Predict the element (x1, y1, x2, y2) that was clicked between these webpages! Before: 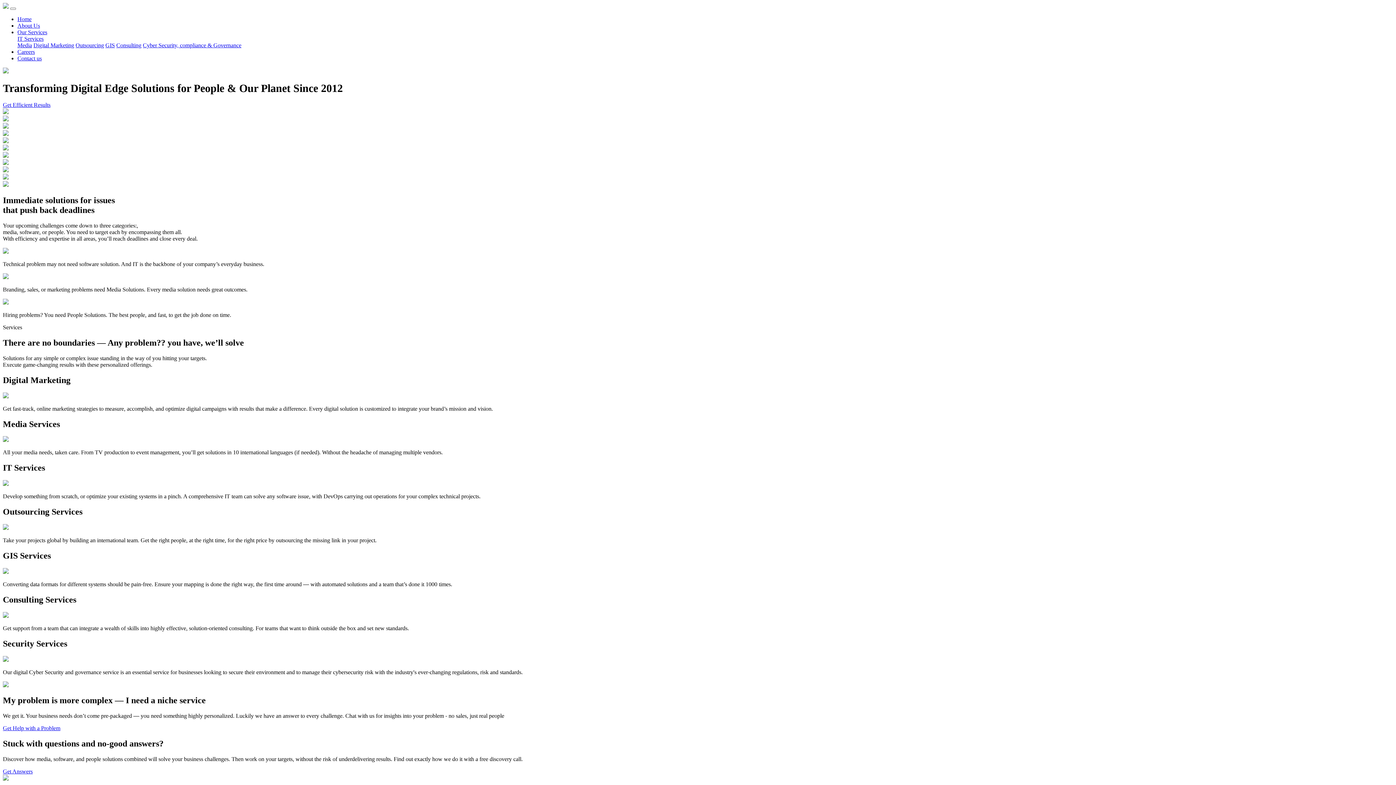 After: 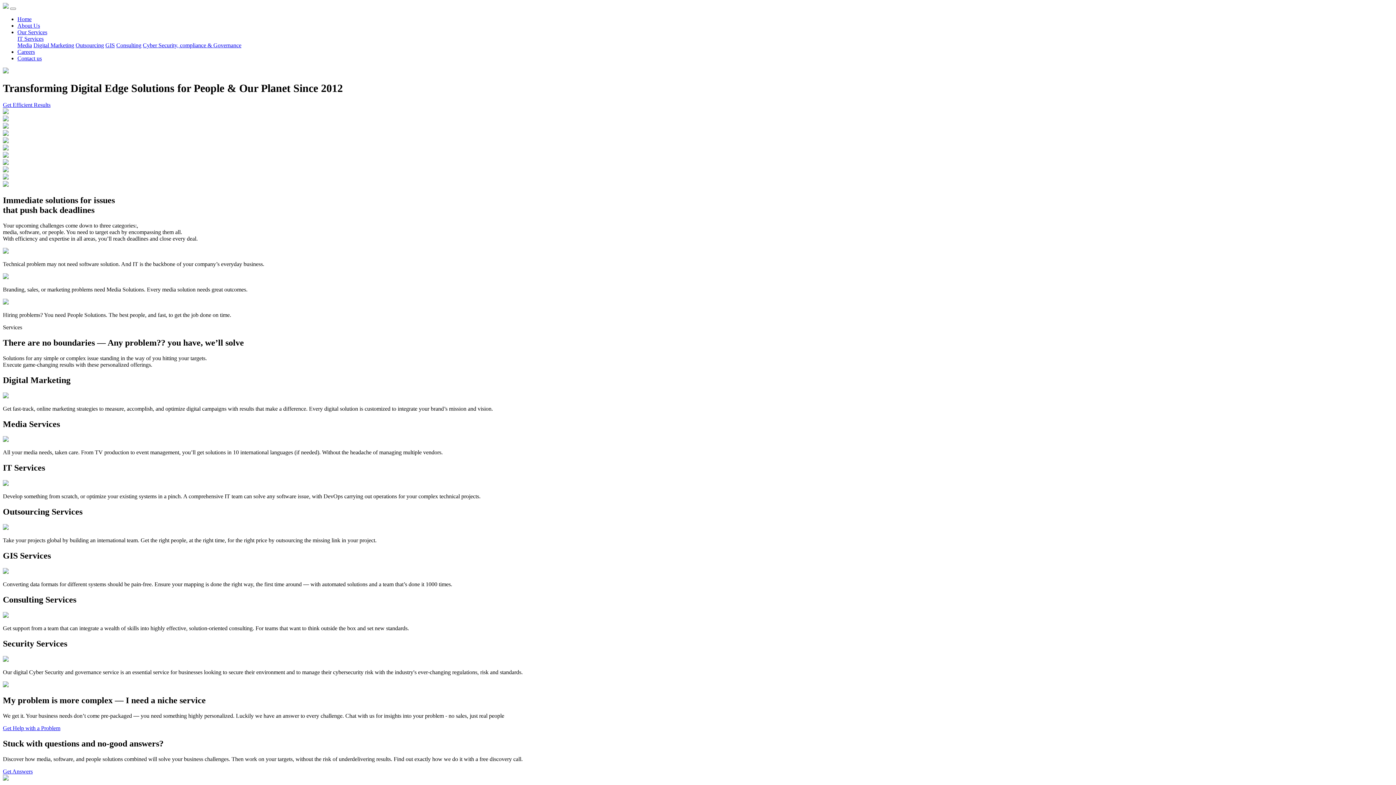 Action: label: Careers bbox: (17, 48, 34, 54)